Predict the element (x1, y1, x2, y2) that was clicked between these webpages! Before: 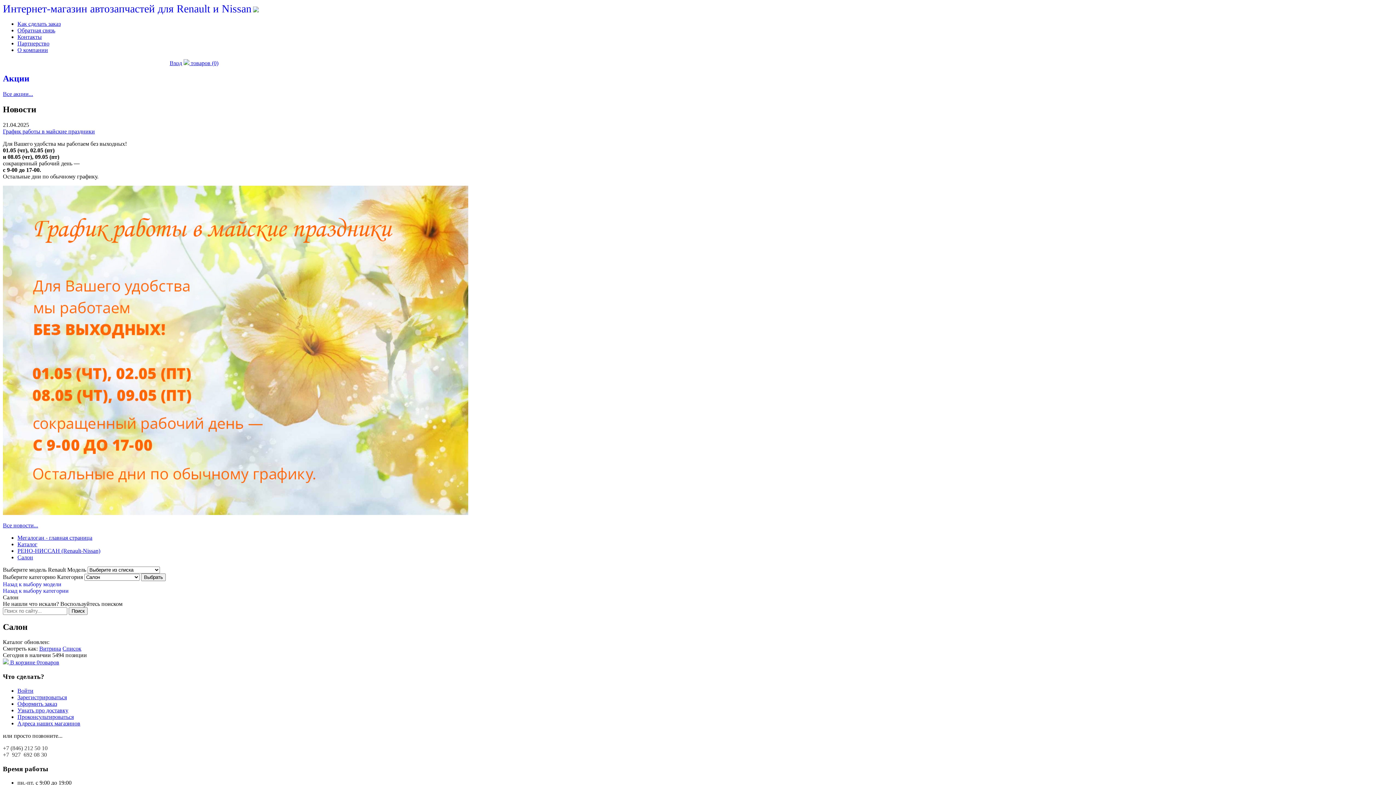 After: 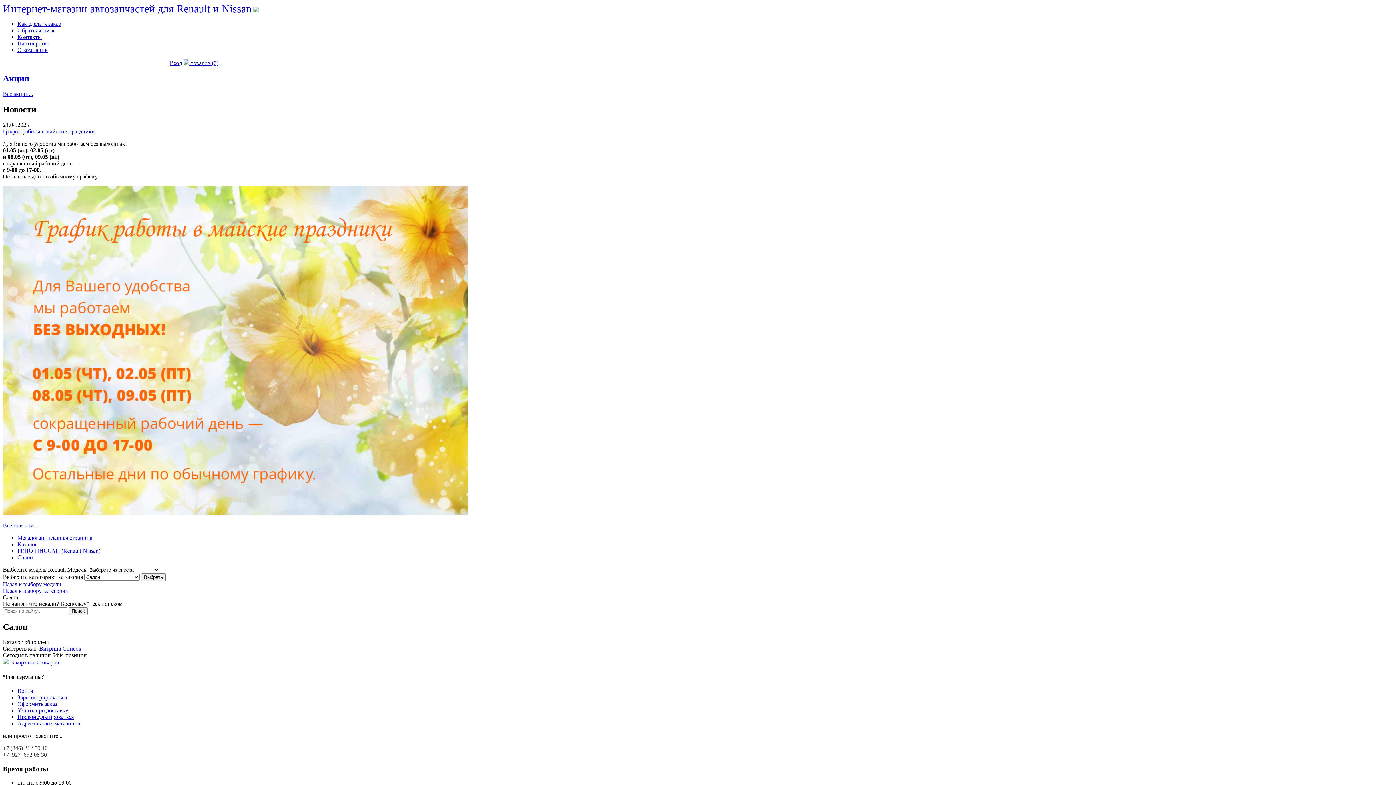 Action: label: Список bbox: (62, 645, 81, 652)